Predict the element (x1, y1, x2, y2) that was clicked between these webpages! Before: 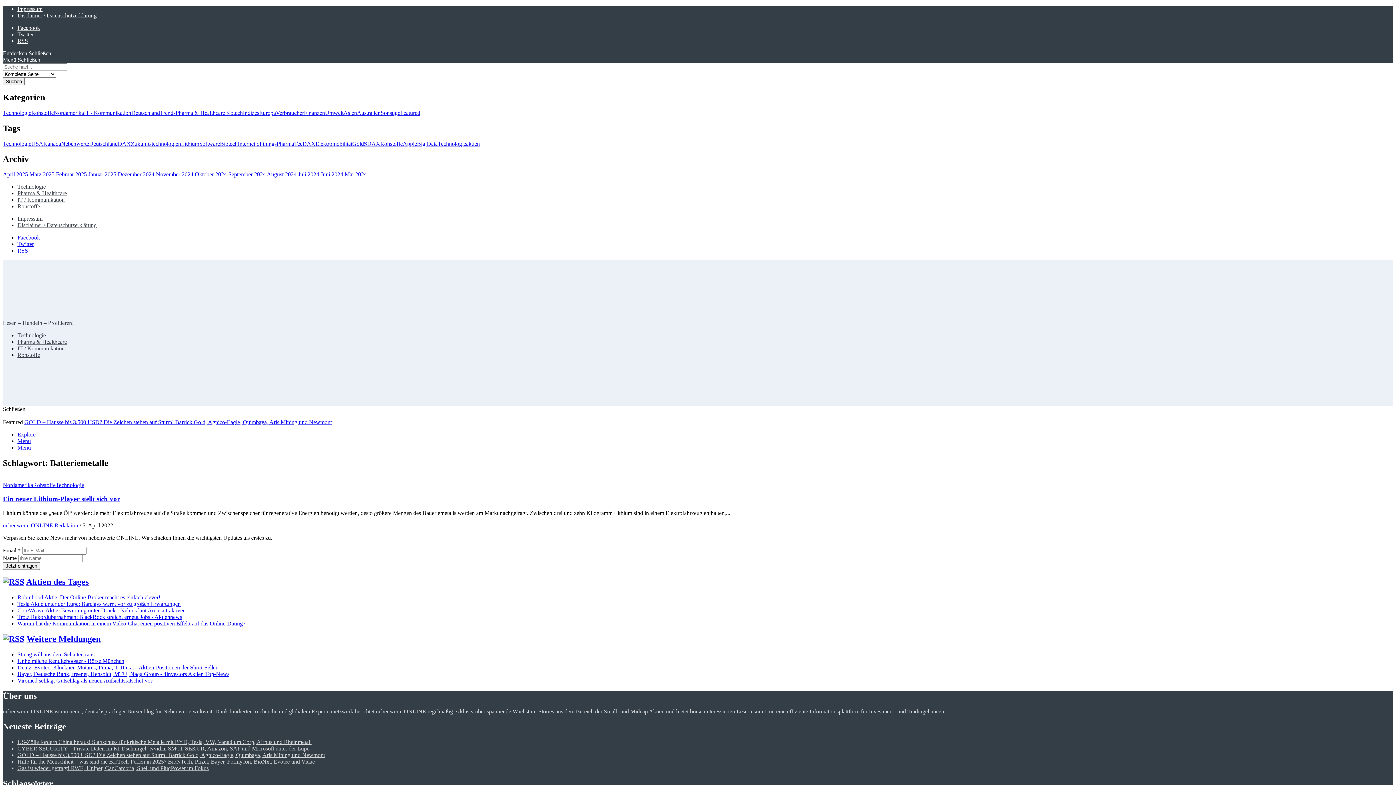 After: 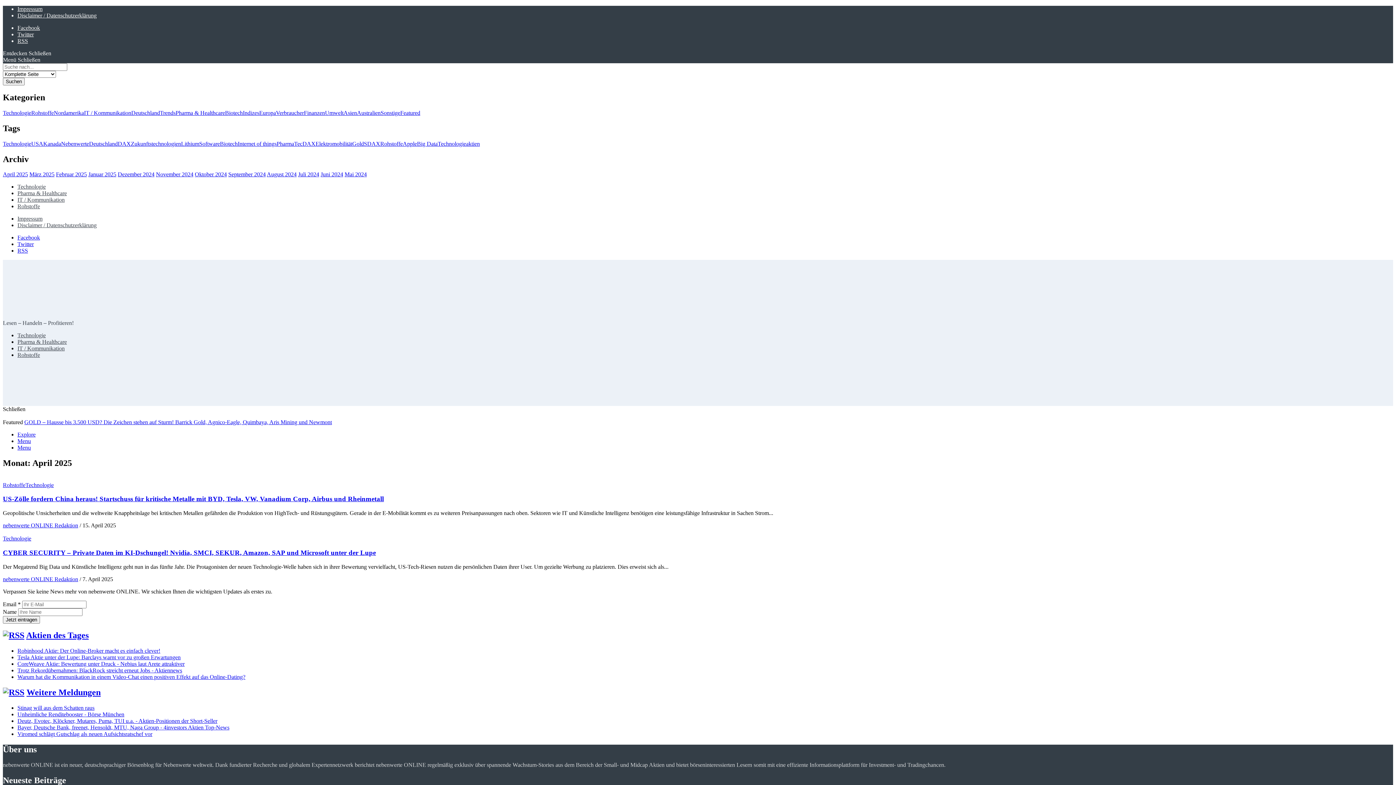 Action: label: April 2025 bbox: (2, 171, 28, 177)